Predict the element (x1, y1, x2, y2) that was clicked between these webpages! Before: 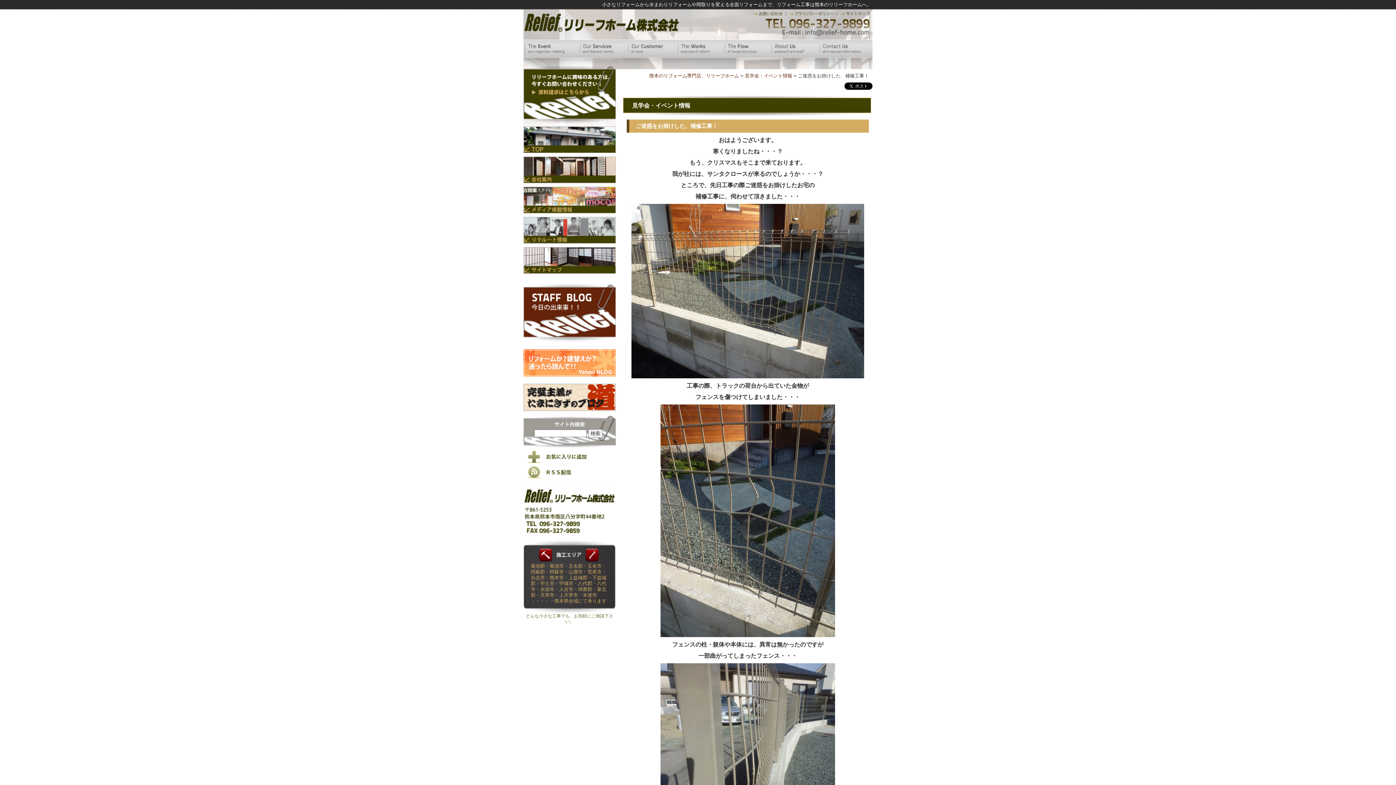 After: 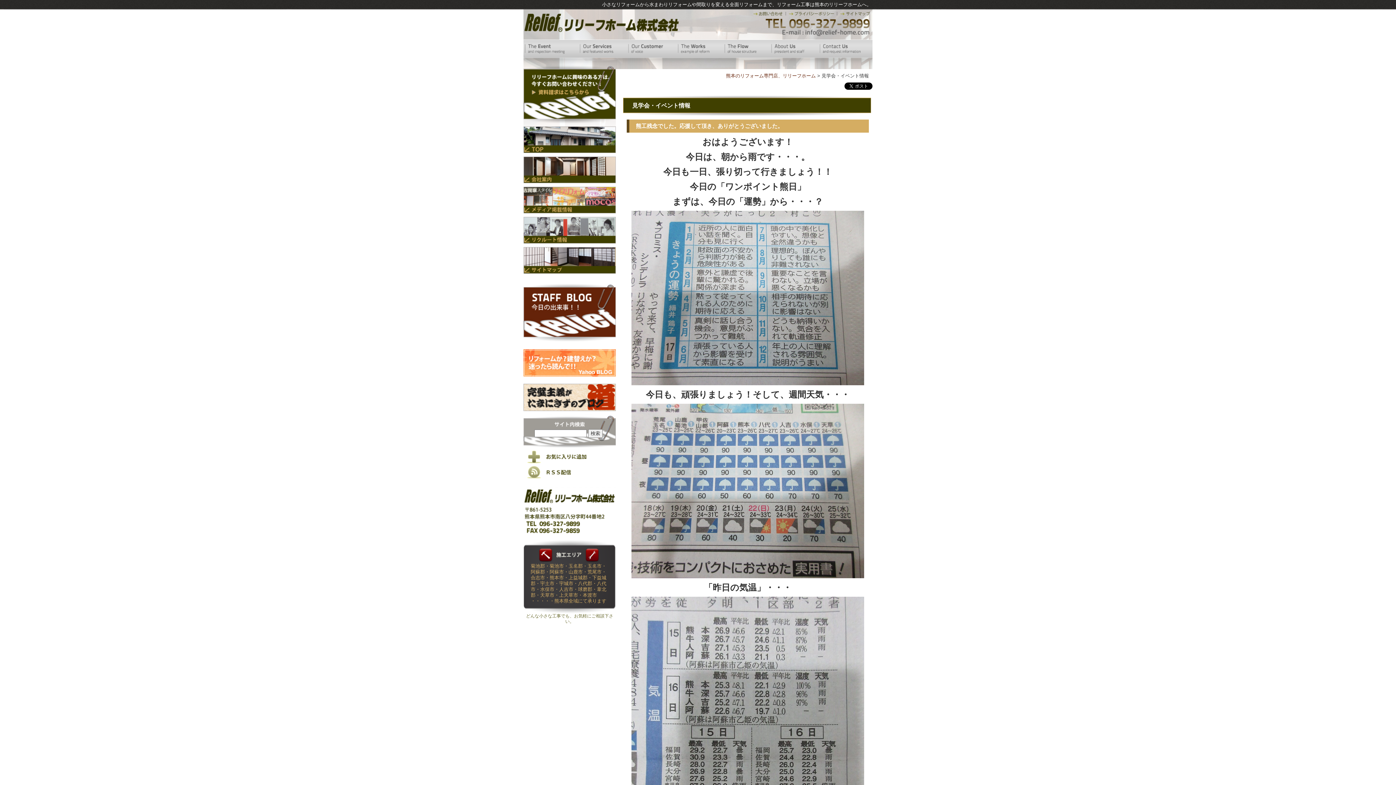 Action: bbox: (745, 73, 792, 78) label: 見学会・イベント情報